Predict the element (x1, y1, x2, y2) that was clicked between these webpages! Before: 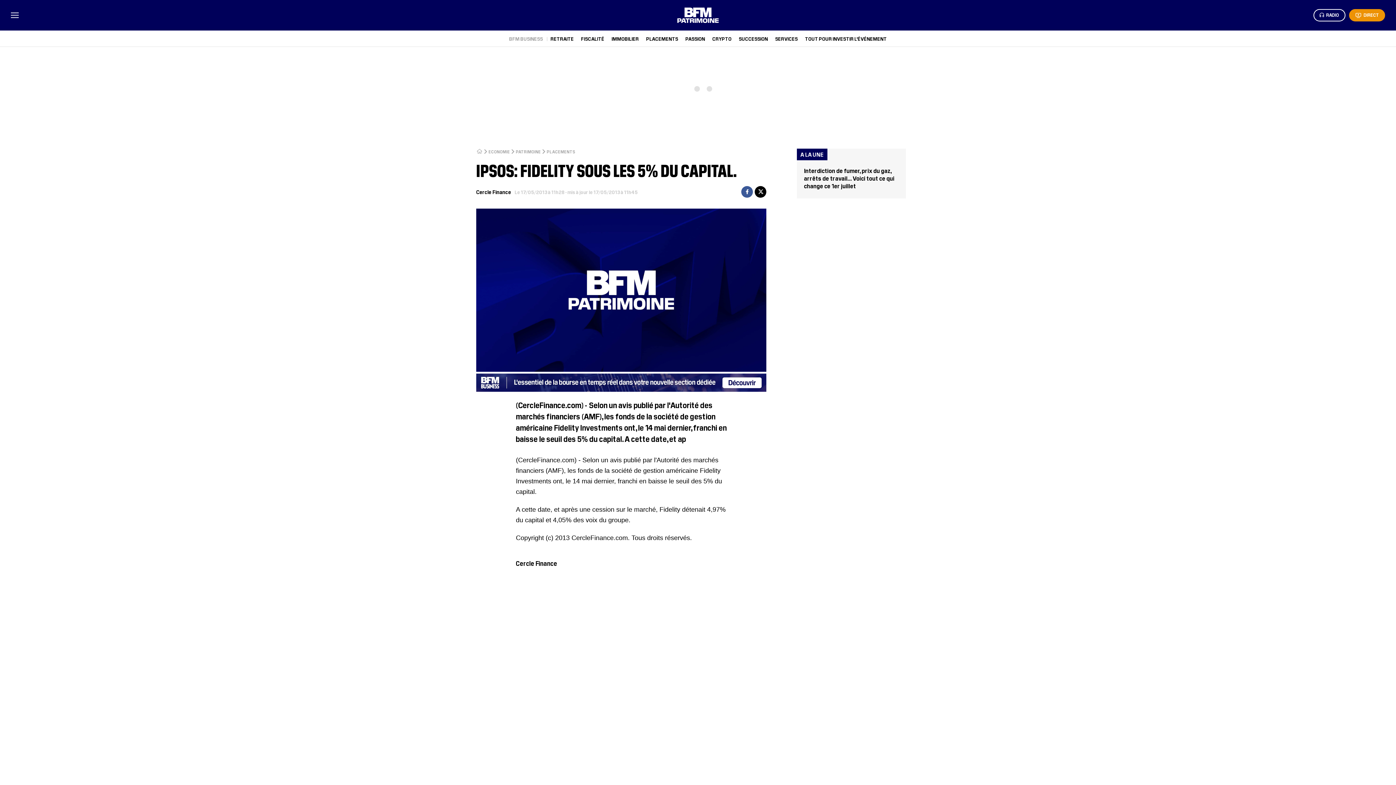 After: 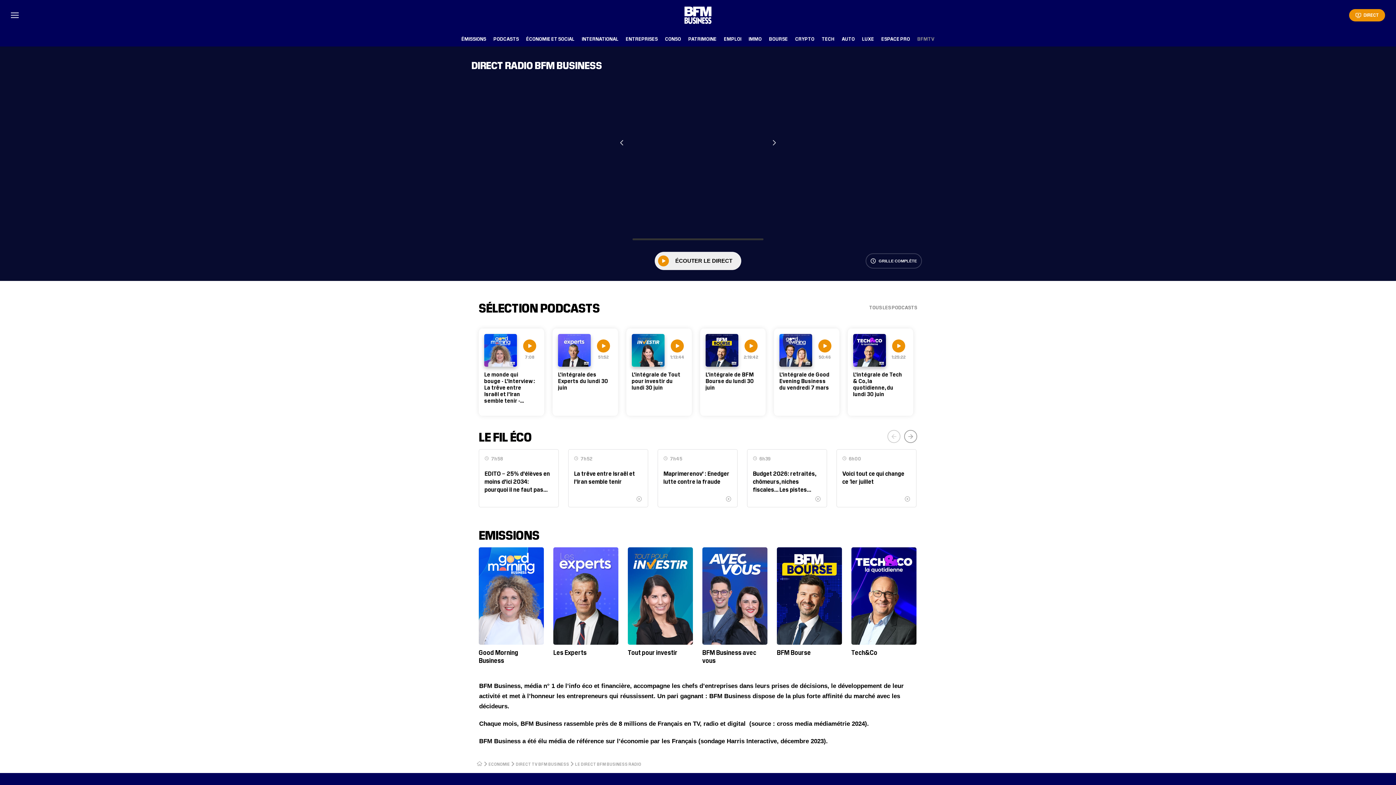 Action: bbox: (1313, 9, 1345, 21) label: RADIO